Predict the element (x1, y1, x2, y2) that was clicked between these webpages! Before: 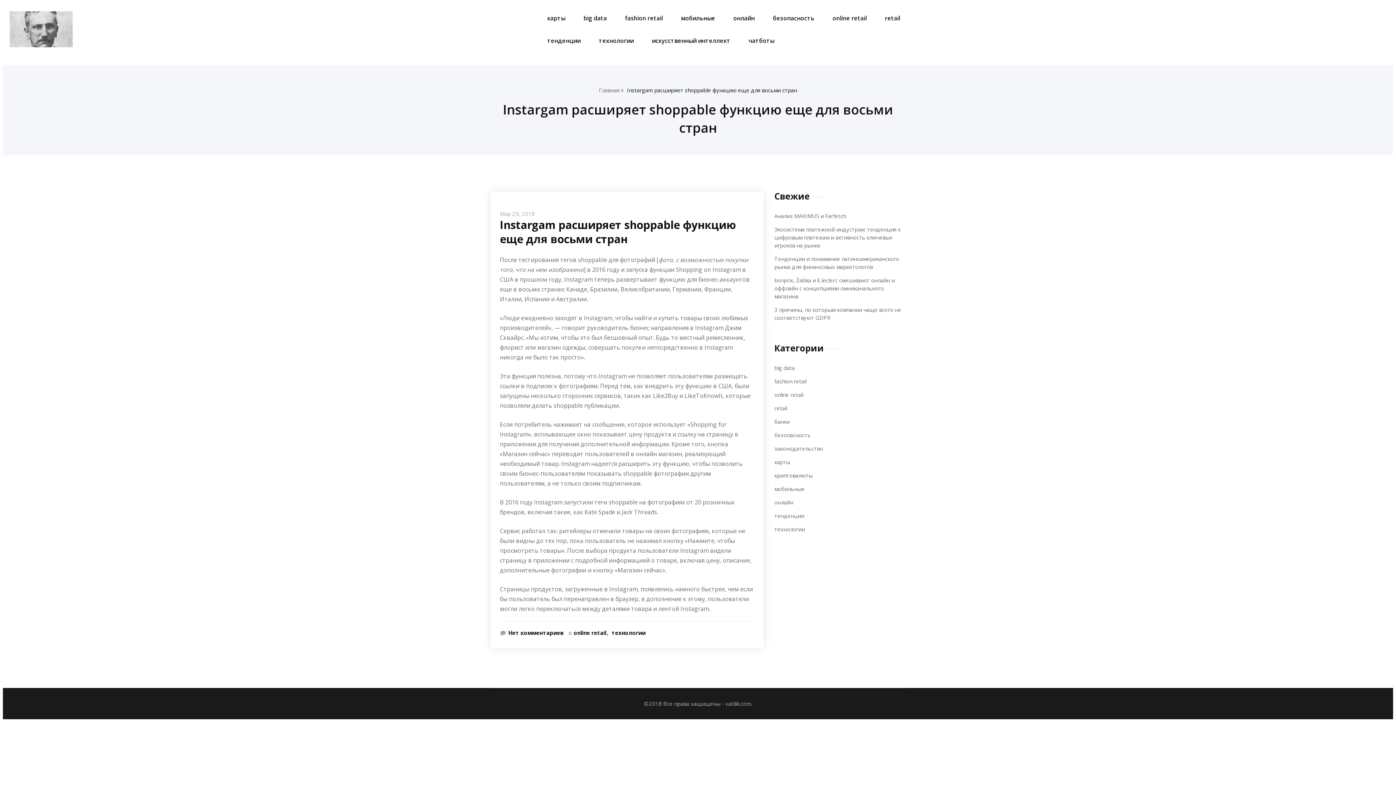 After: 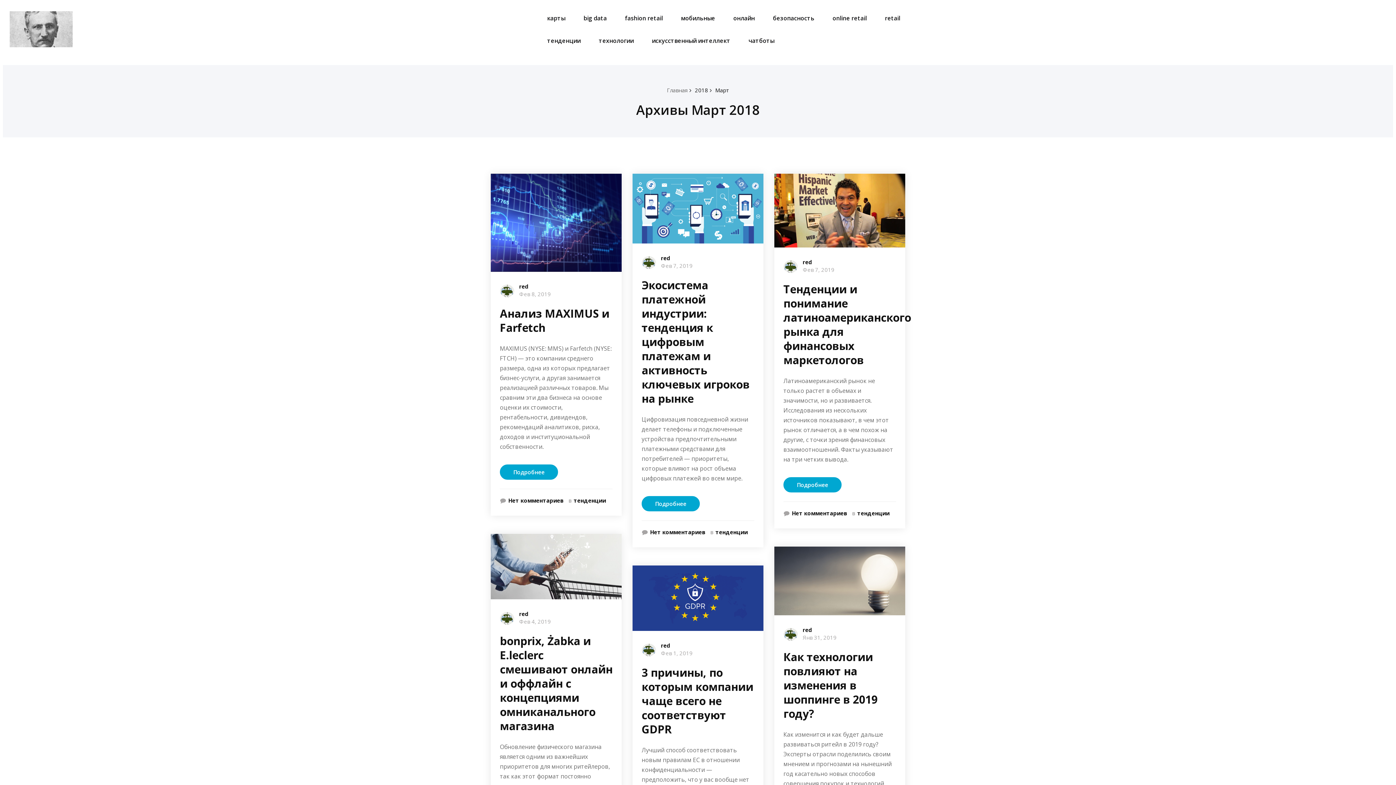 Action: bbox: (500, 210, 534, 217) label: Мар 29, 2018